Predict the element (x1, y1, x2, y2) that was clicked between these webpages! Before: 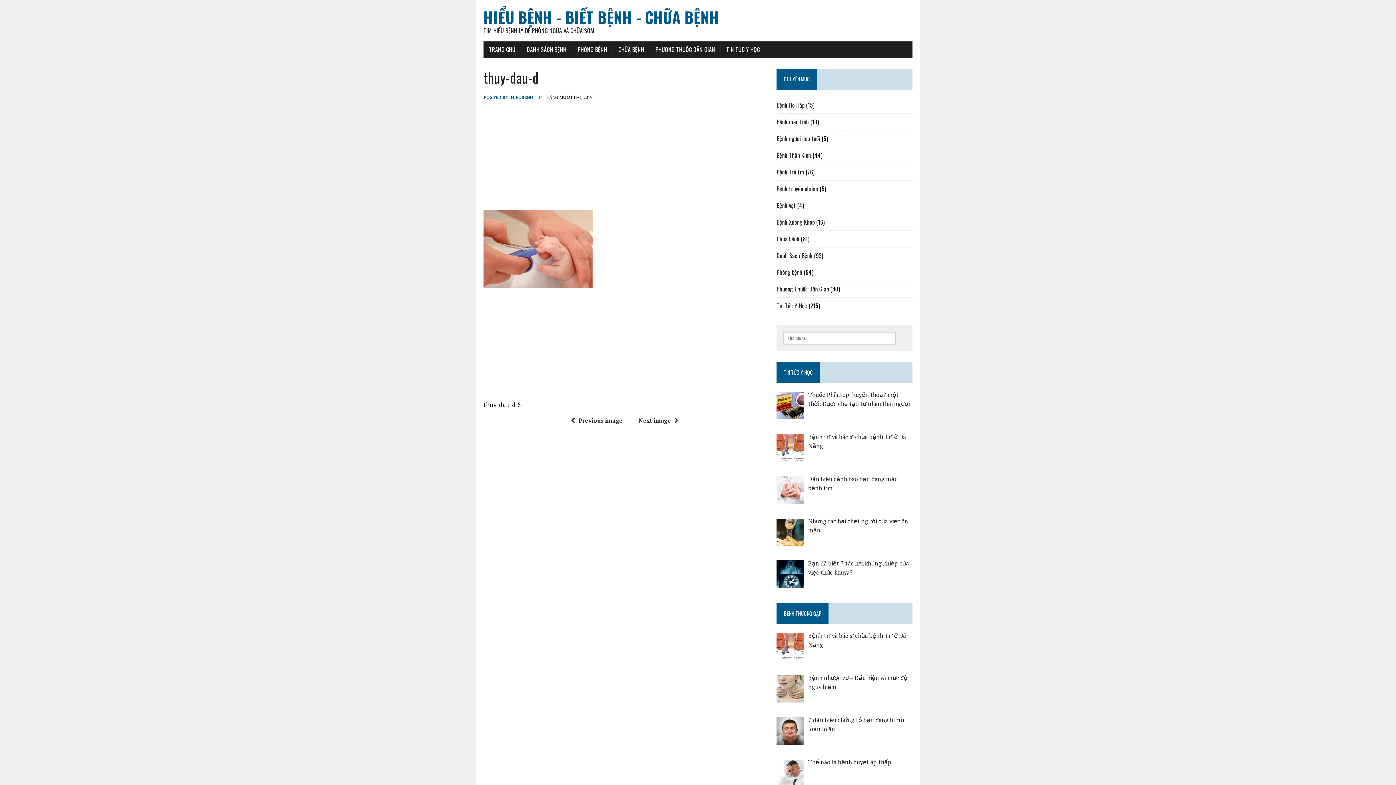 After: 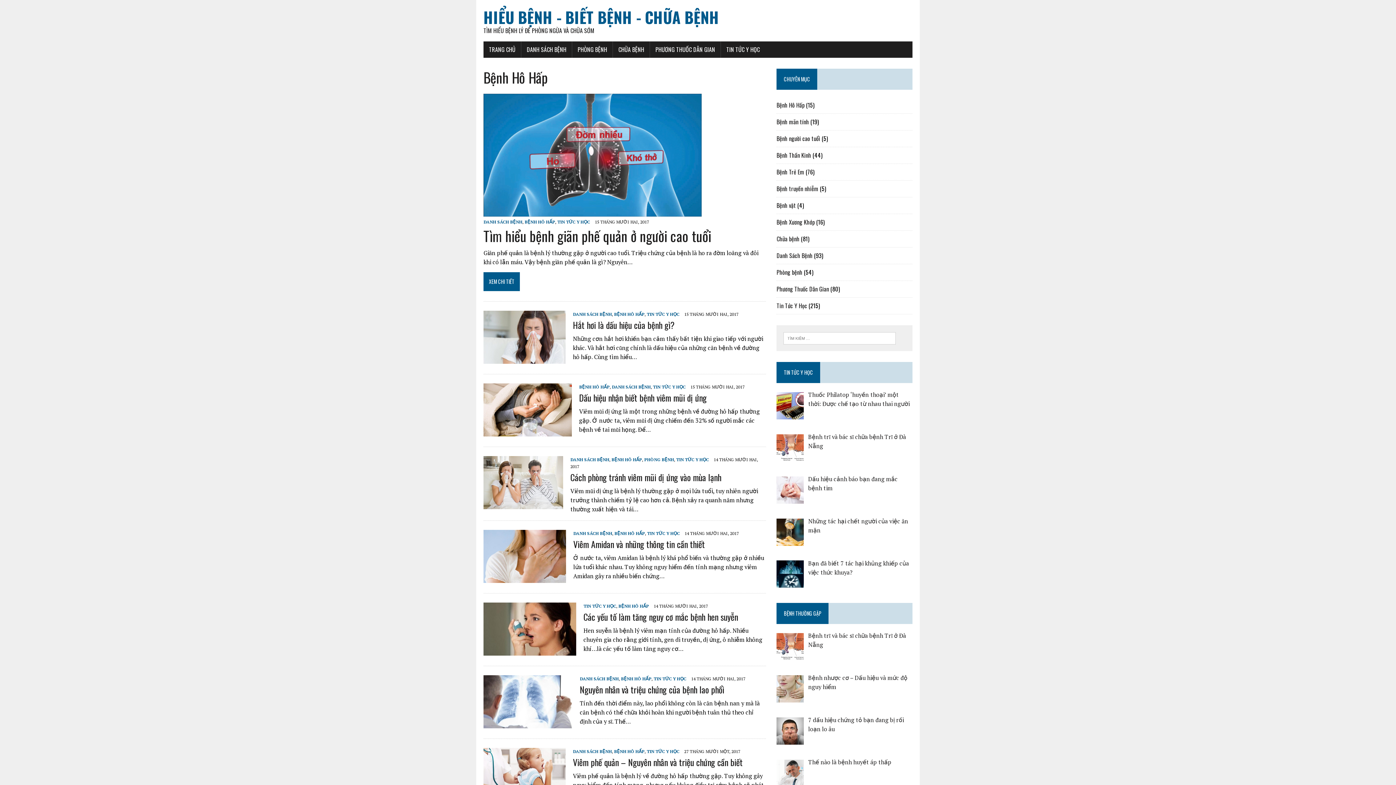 Action: label: Bệnh Hô Hấp bbox: (776, 100, 804, 109)